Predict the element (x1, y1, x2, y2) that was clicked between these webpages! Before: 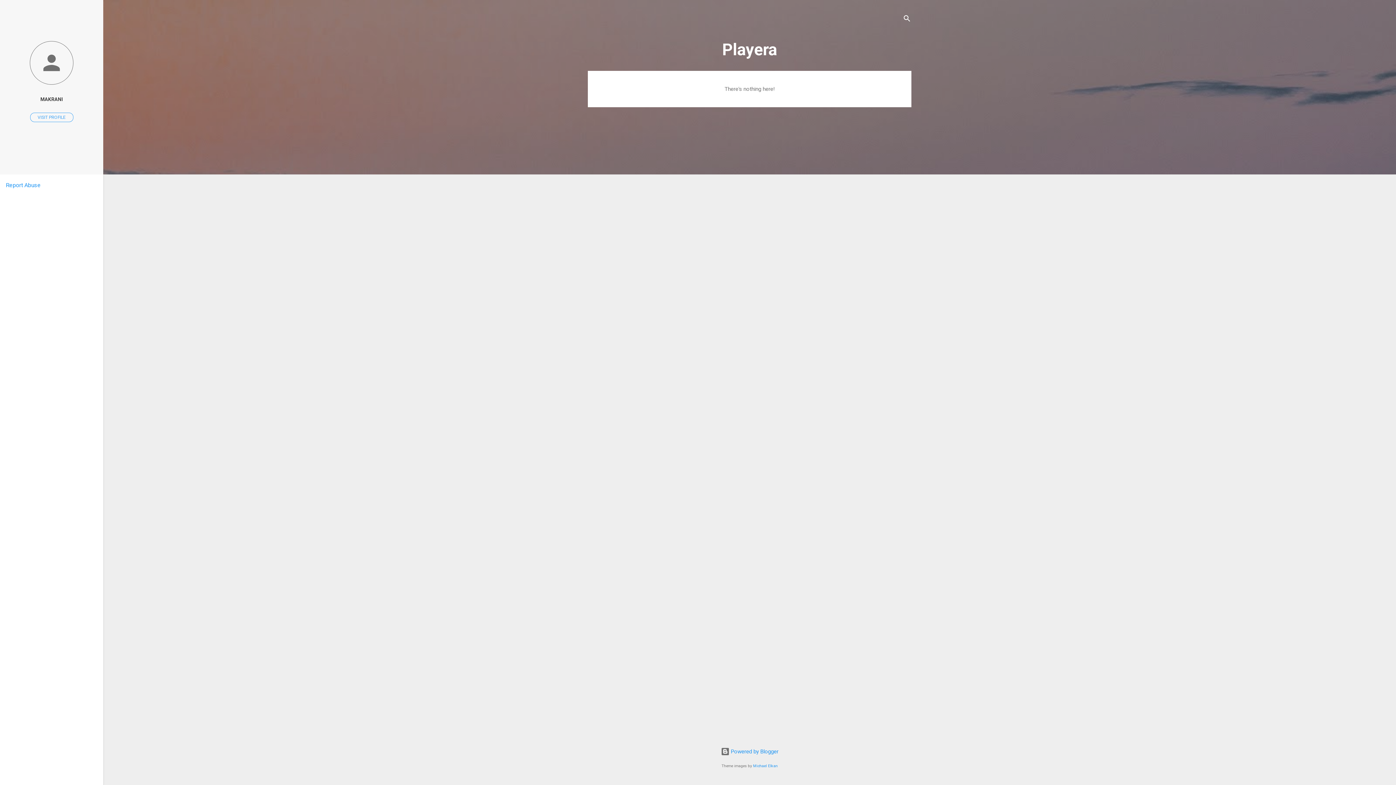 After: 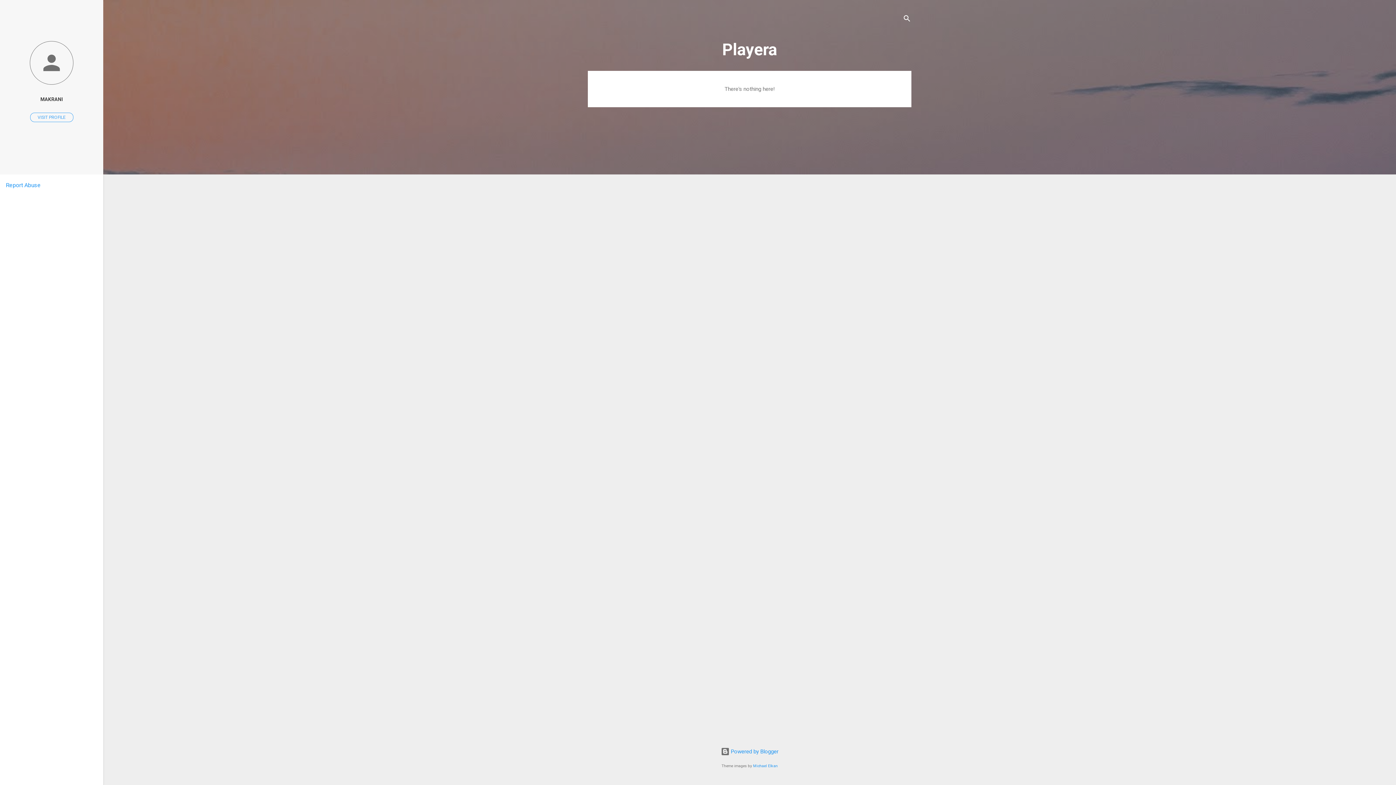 Action: label: Report Abuse bbox: (5, 181, 40, 188)